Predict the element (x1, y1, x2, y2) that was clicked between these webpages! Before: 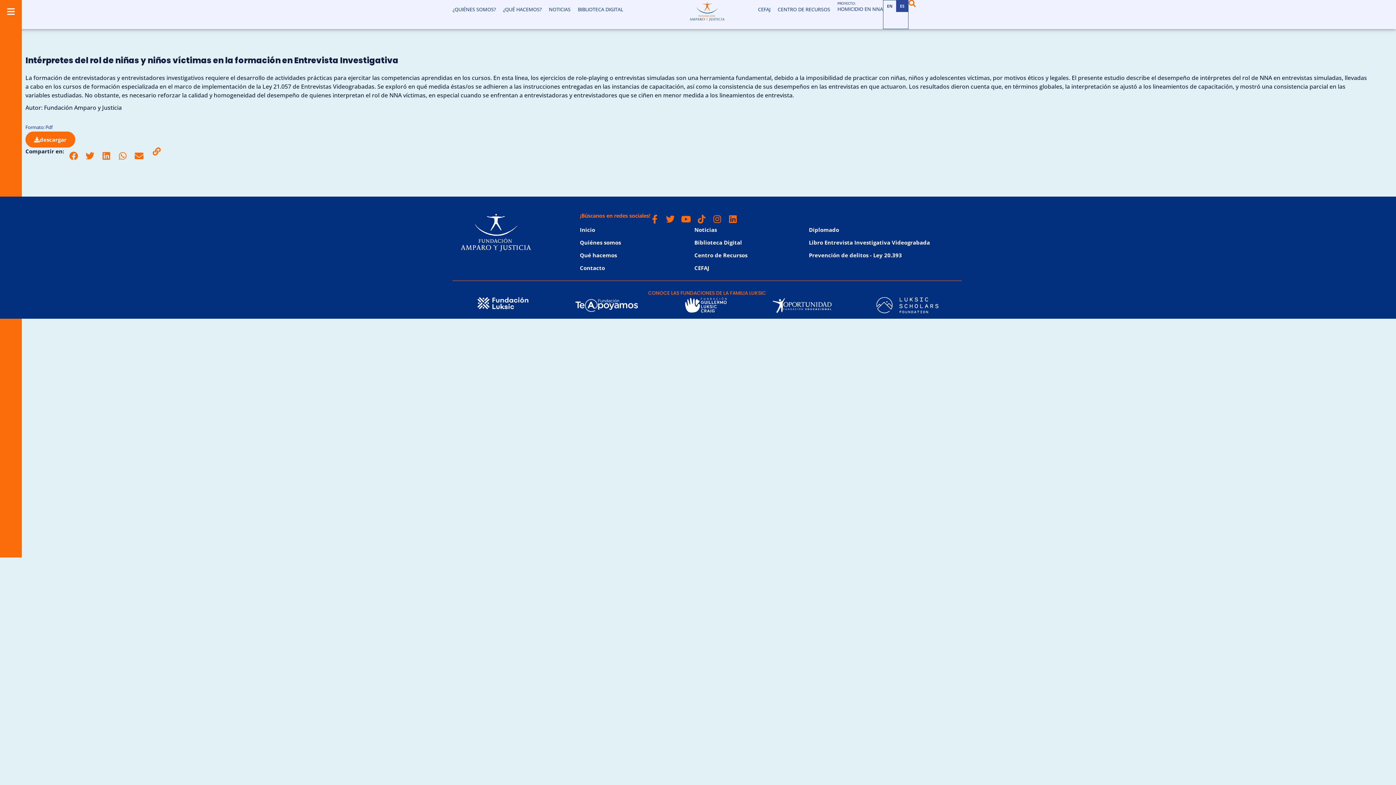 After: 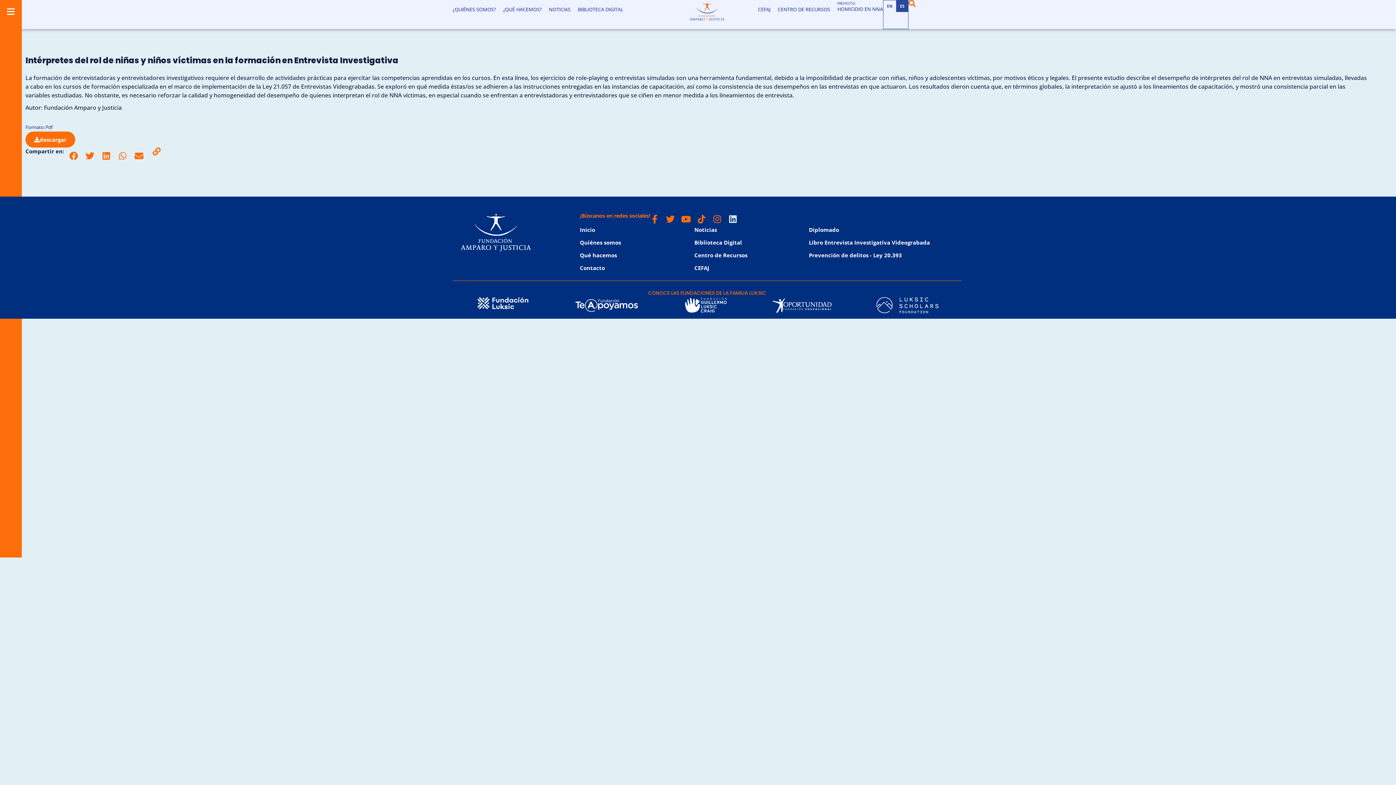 Action: bbox: (728, 214, 737, 223) label: Linkedin